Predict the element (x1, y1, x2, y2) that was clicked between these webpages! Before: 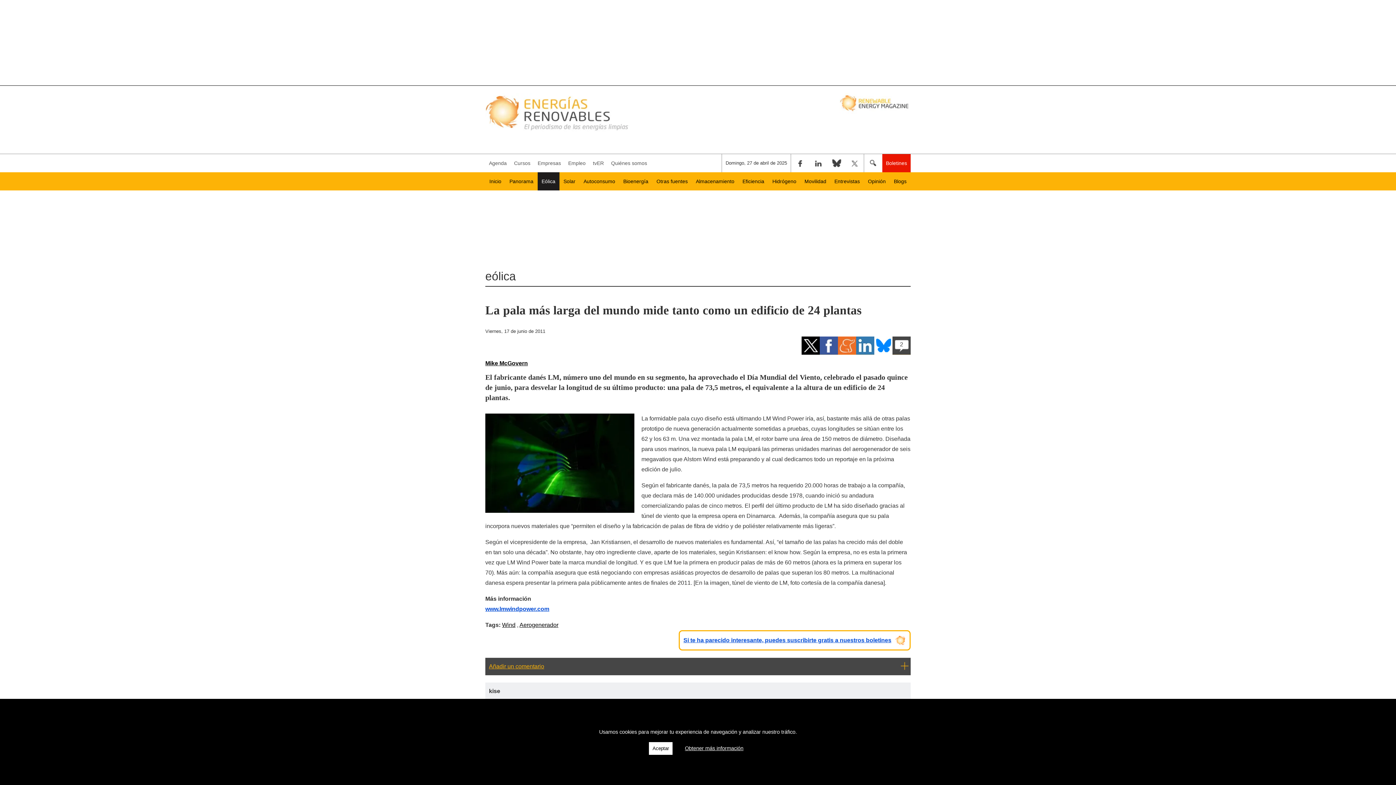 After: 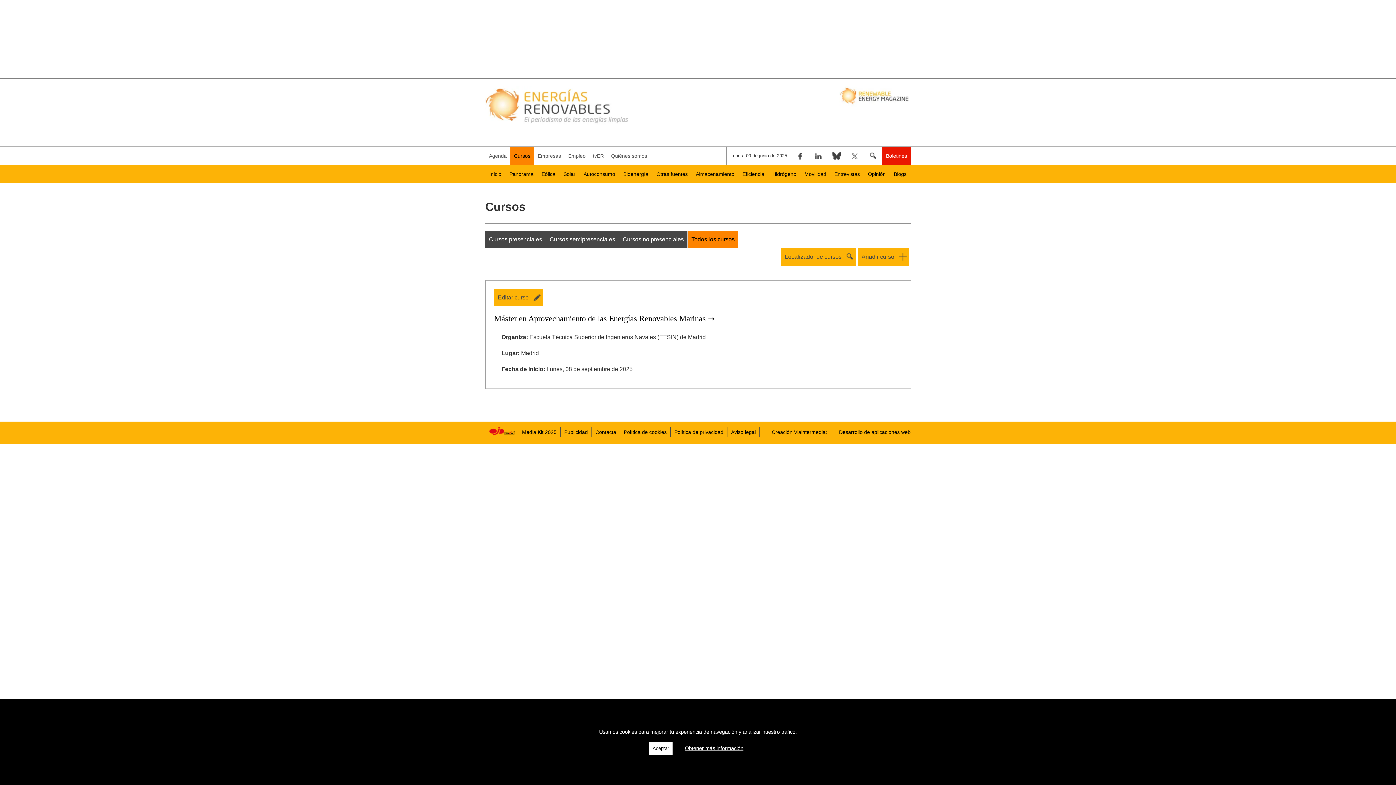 Action: bbox: (510, 154, 534, 172) label: Cursos